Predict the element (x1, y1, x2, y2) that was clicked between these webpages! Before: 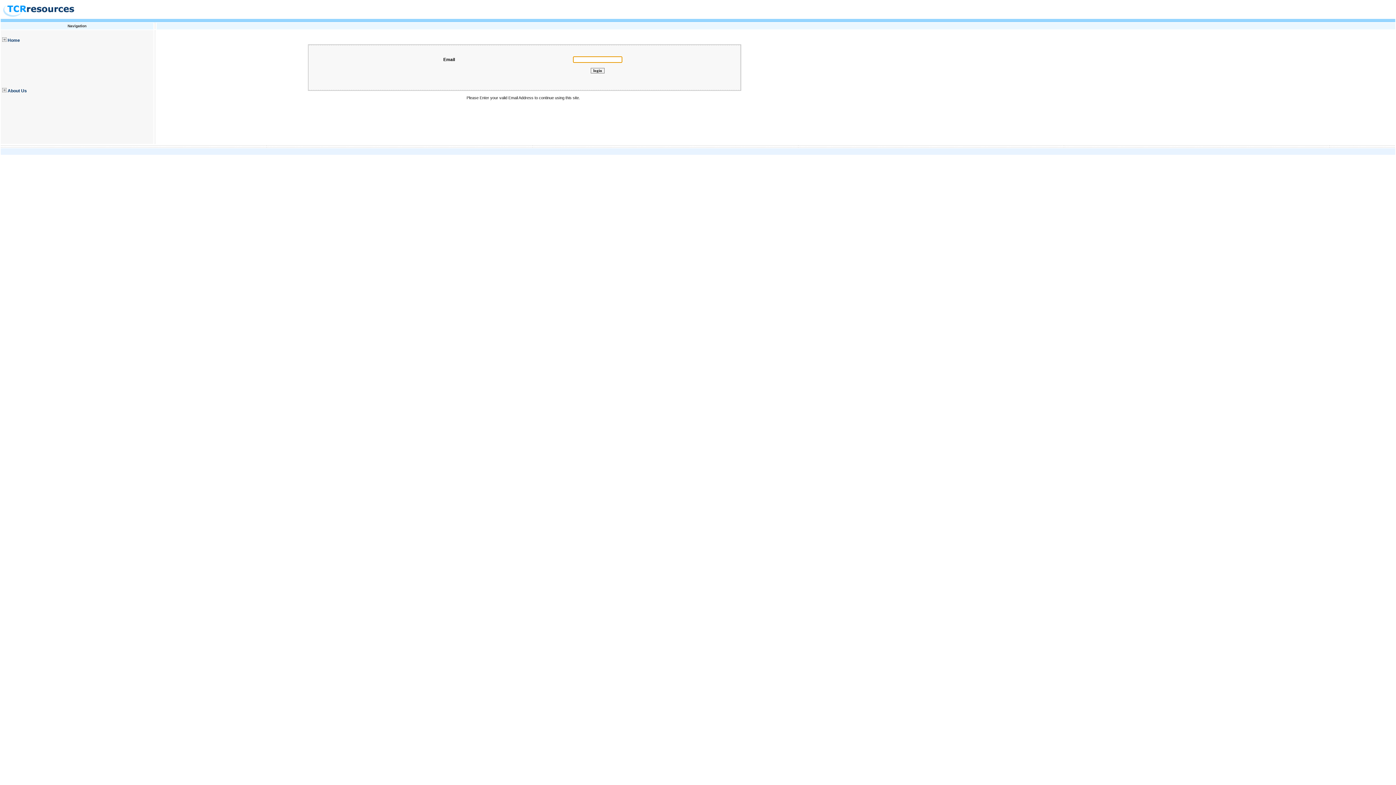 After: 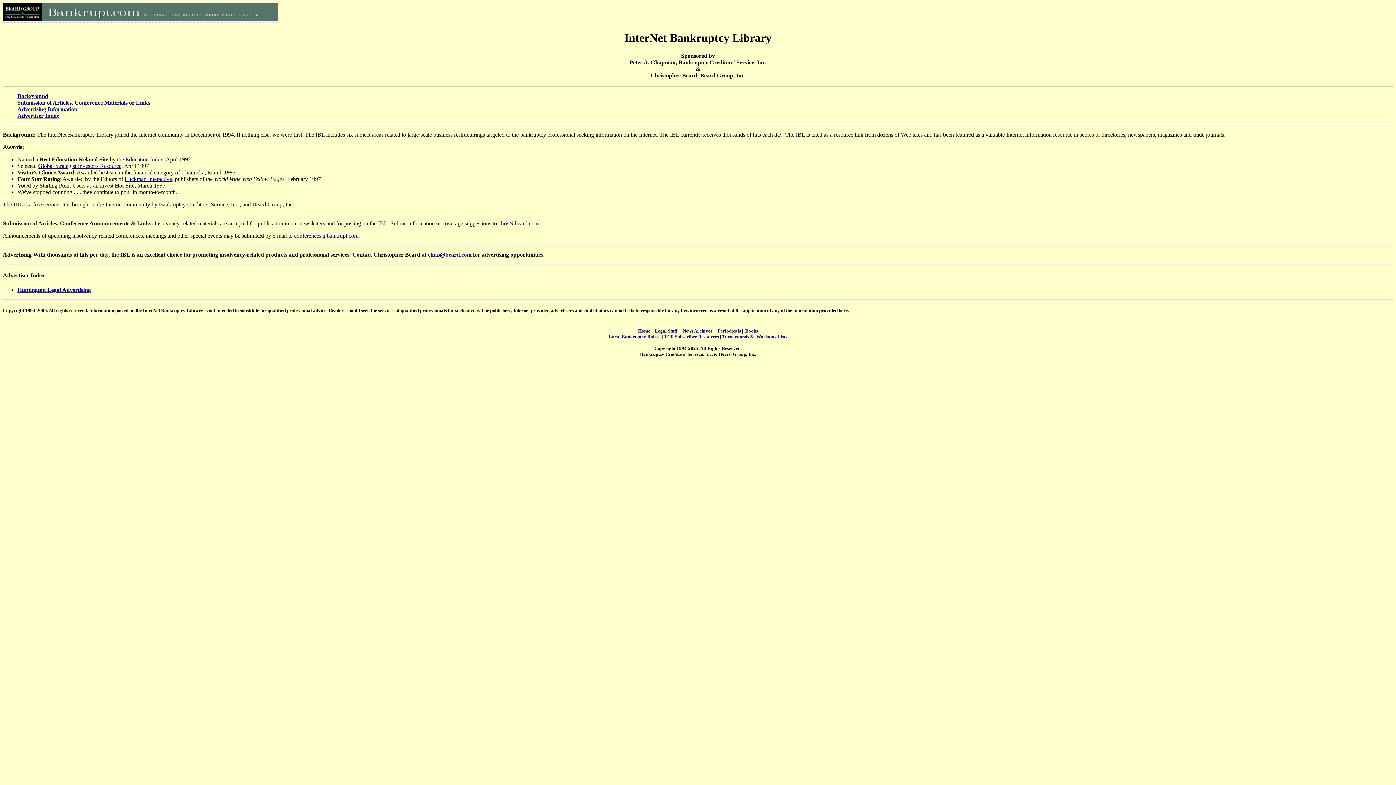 Action: bbox: (7, 88, 26, 93) label: About Us